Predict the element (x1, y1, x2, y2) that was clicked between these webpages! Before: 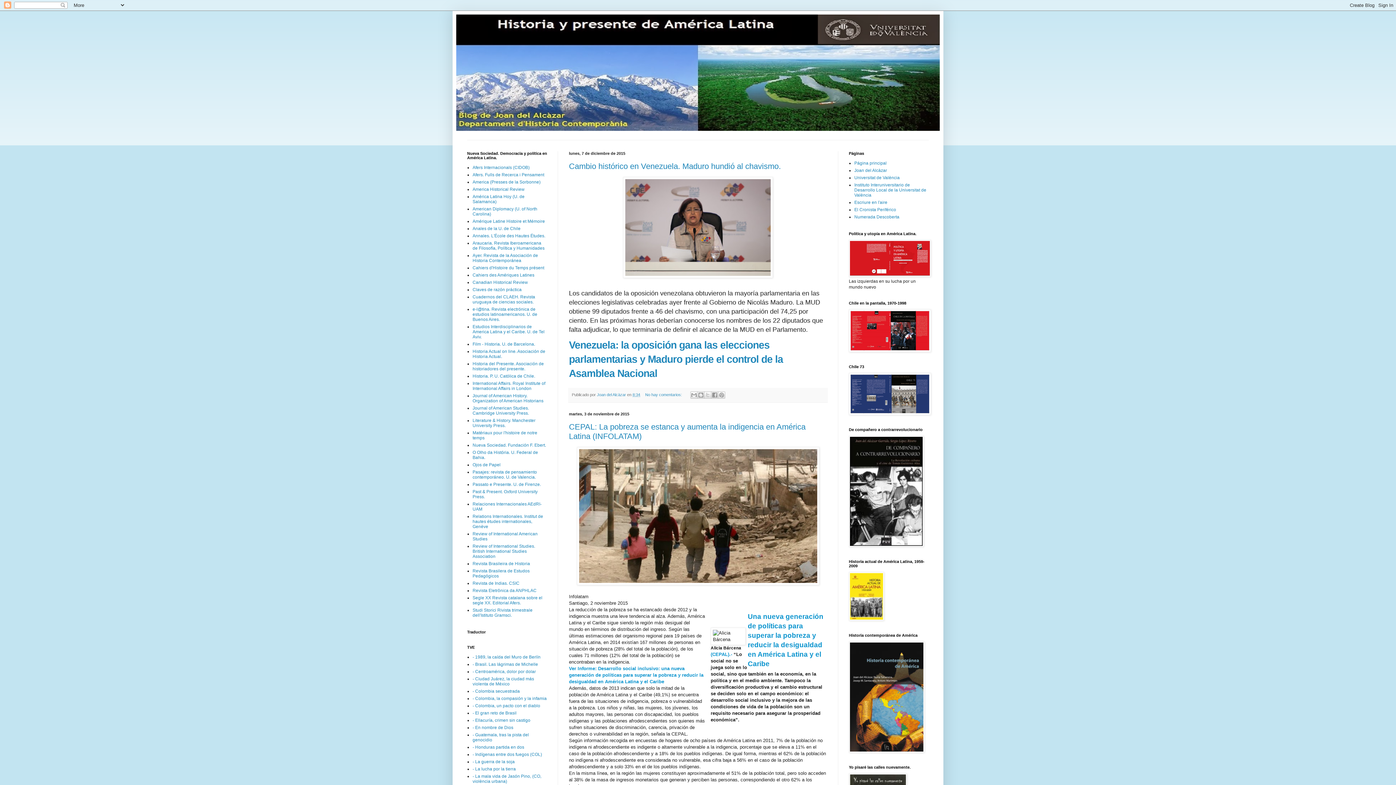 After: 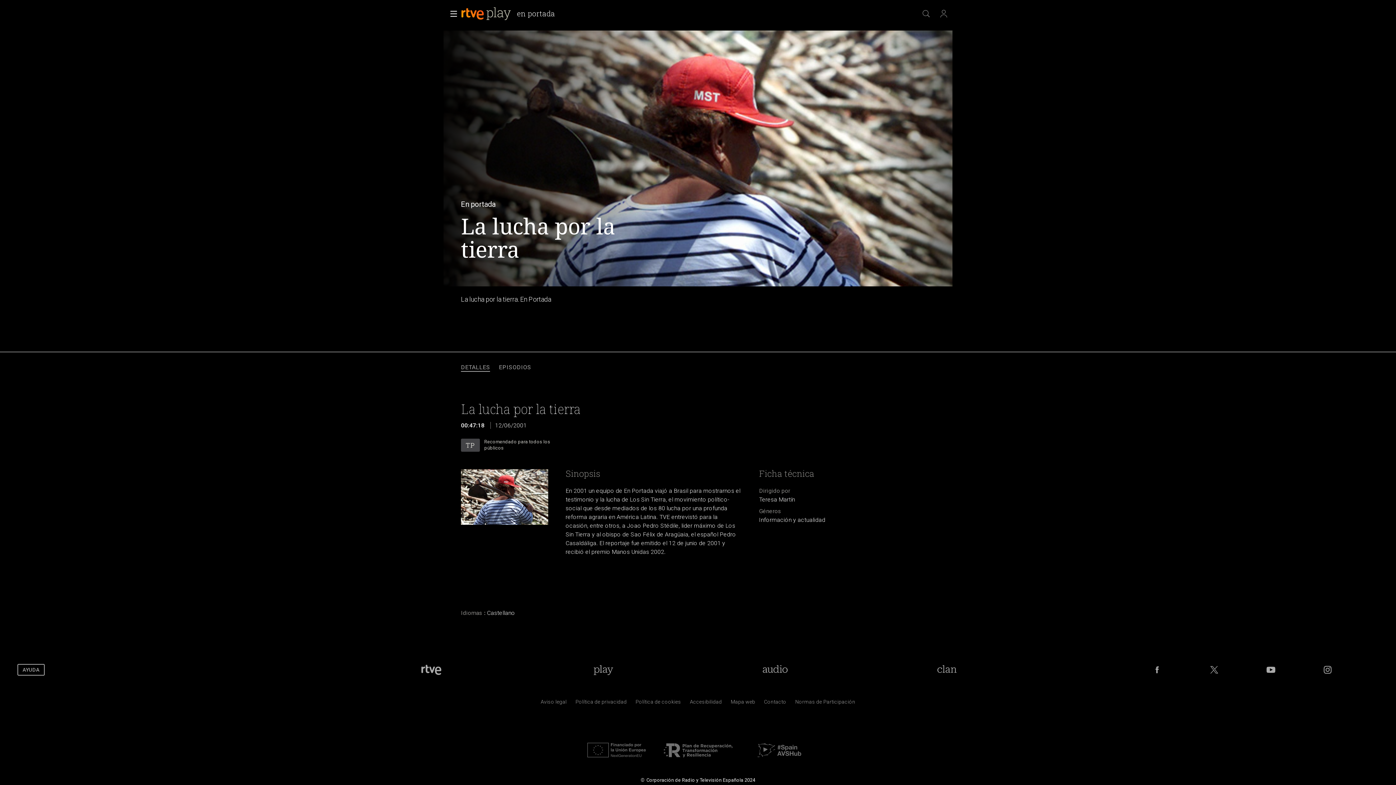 Action: bbox: (472, 766, 516, 772) label: - La lucha por la tierra